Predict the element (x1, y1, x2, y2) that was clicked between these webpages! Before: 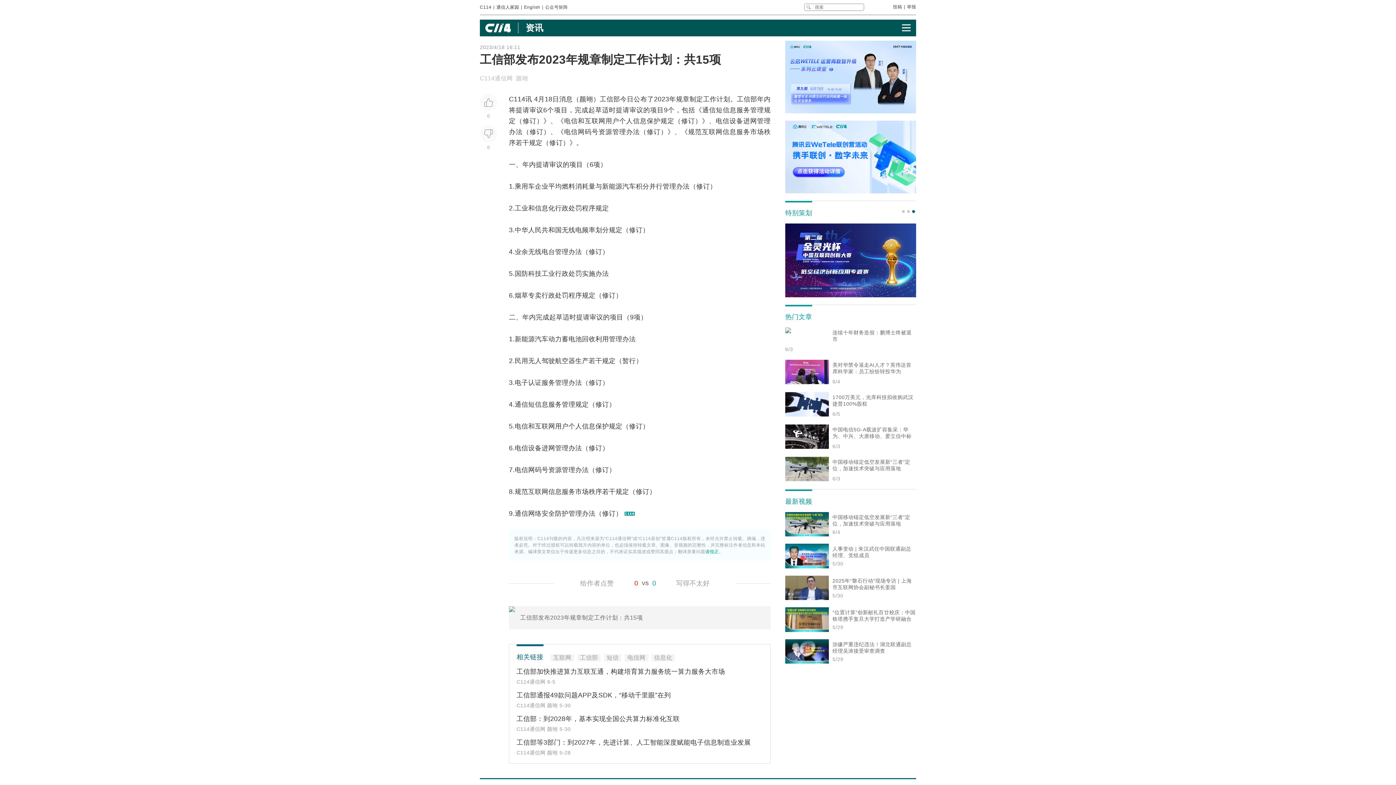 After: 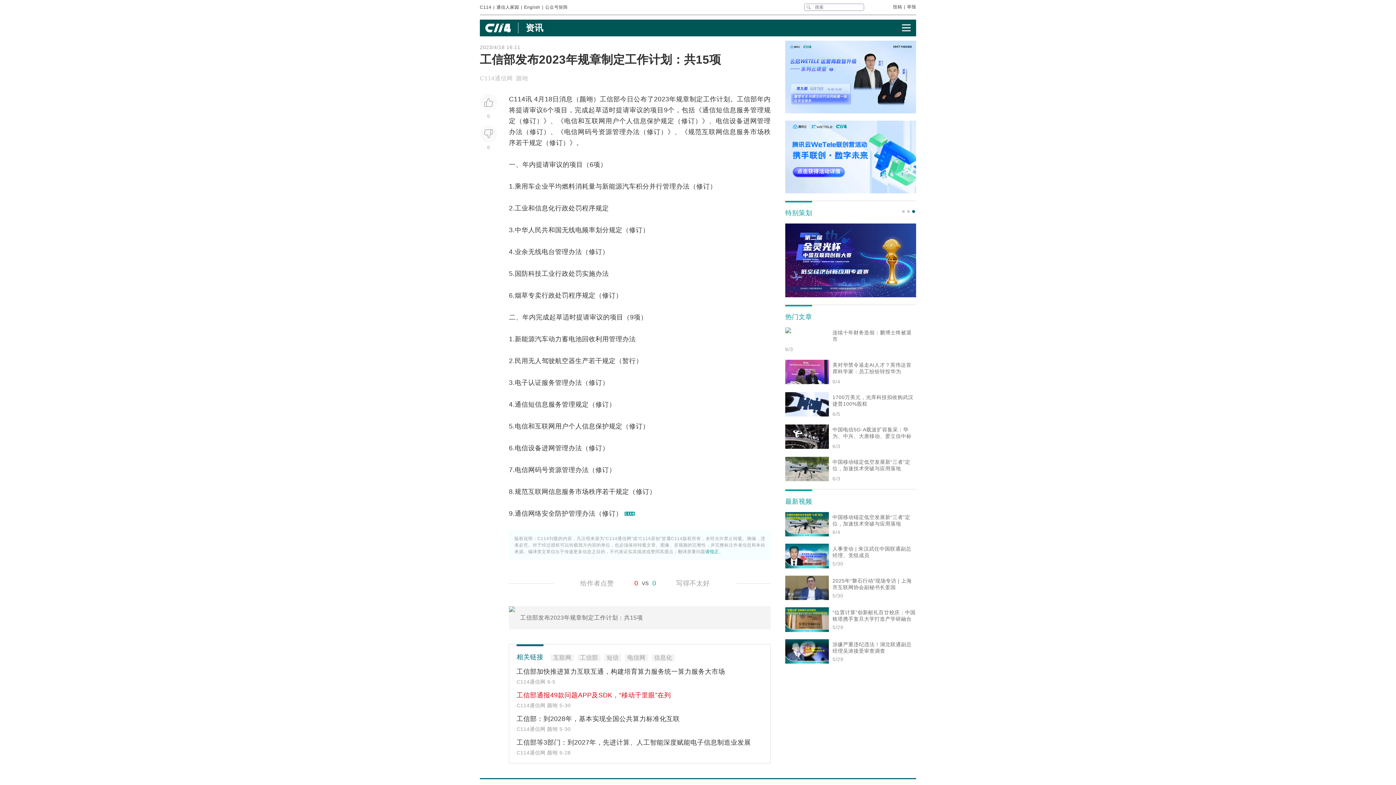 Action: bbox: (516, 690, 763, 700) label: 工信部通报49款问题APP及SDK，“移动千里眼”在列